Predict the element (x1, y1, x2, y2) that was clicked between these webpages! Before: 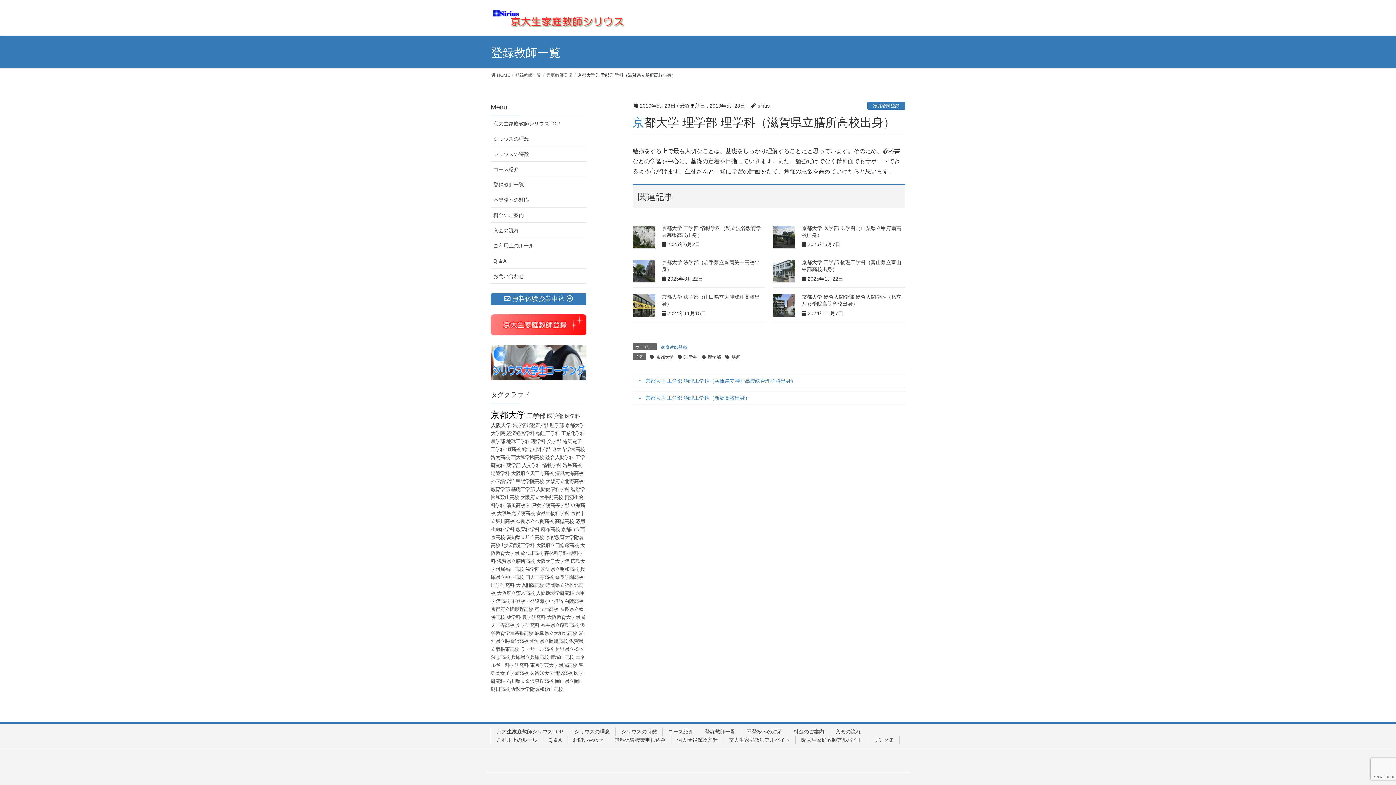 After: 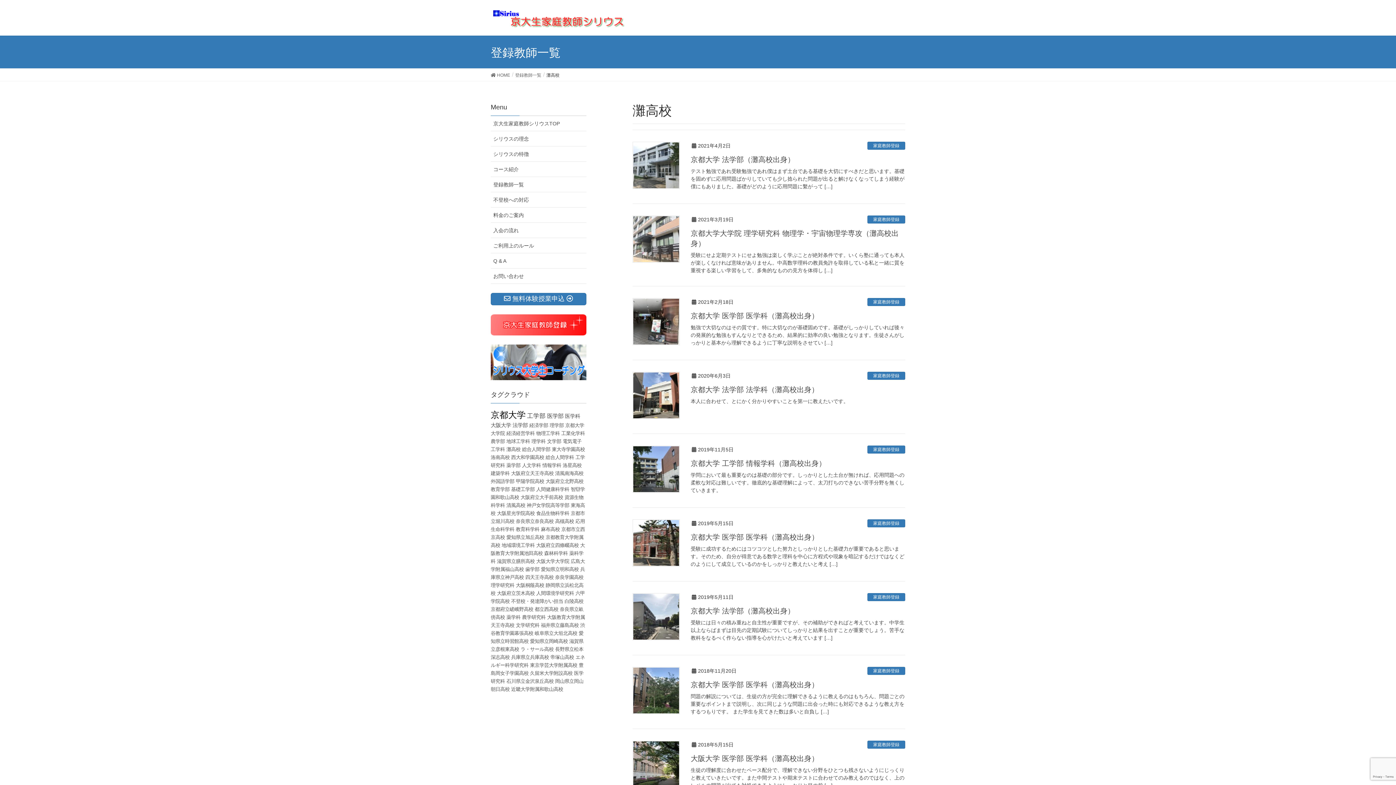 Action: bbox: (506, 446, 520, 452) label: 灘高校